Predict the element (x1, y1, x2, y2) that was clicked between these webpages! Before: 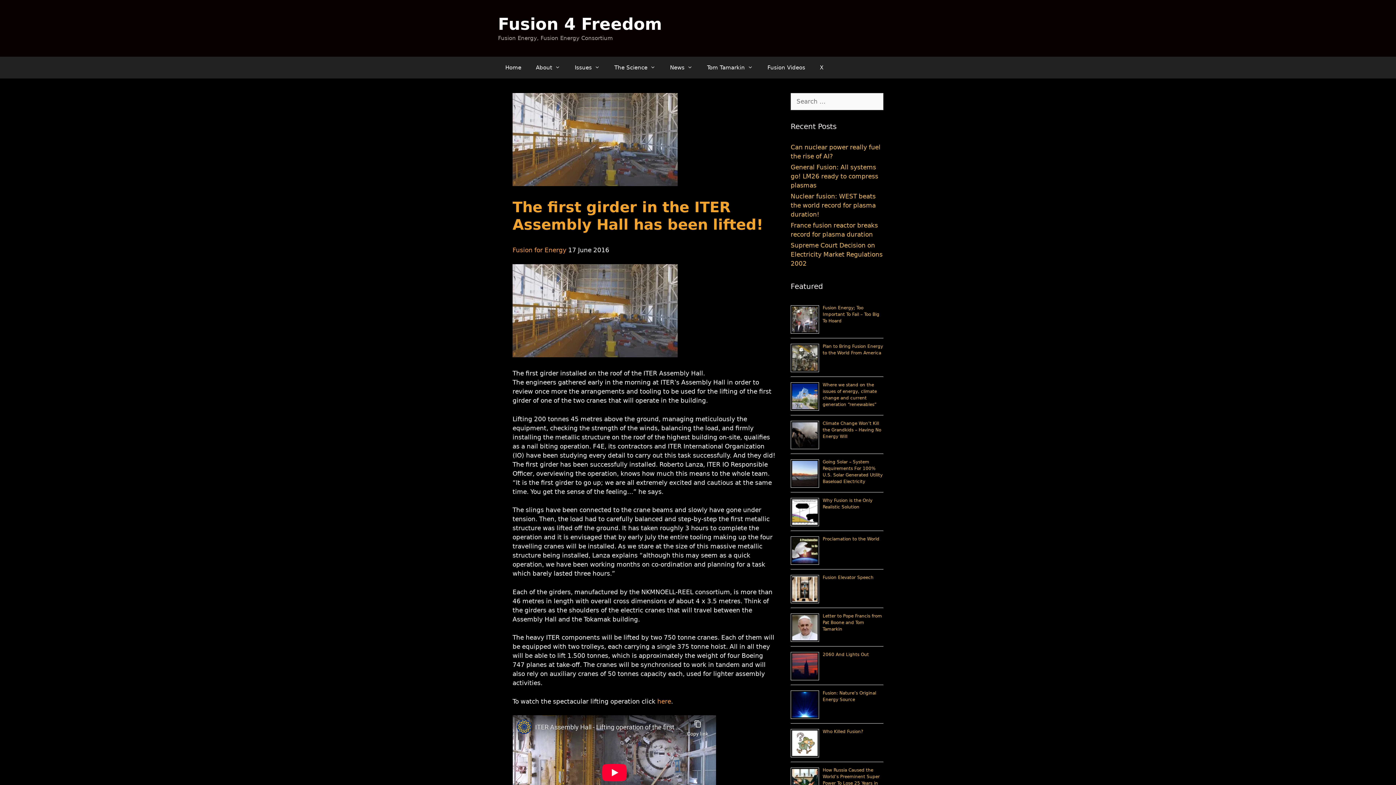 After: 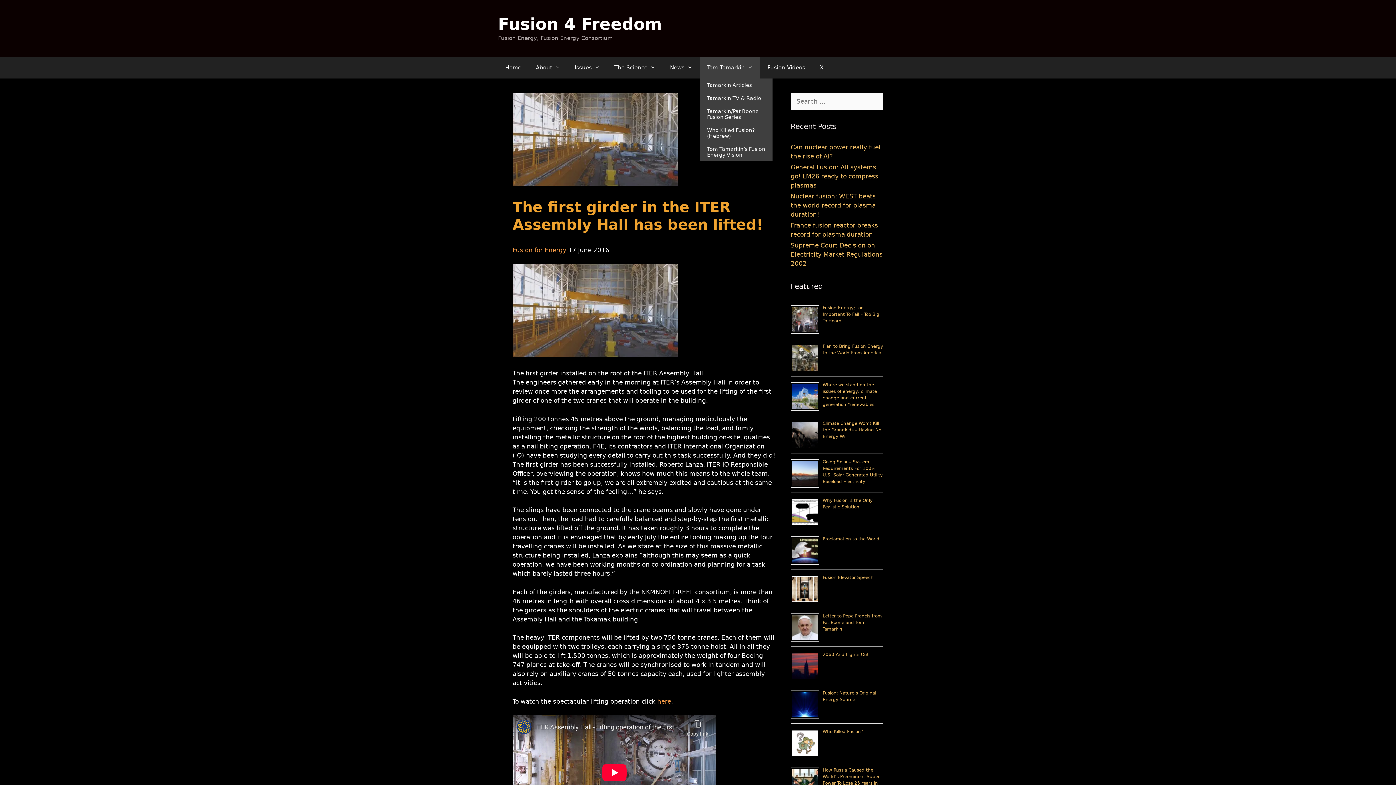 Action: label: Tom Tamarkin bbox: (700, 56, 760, 78)